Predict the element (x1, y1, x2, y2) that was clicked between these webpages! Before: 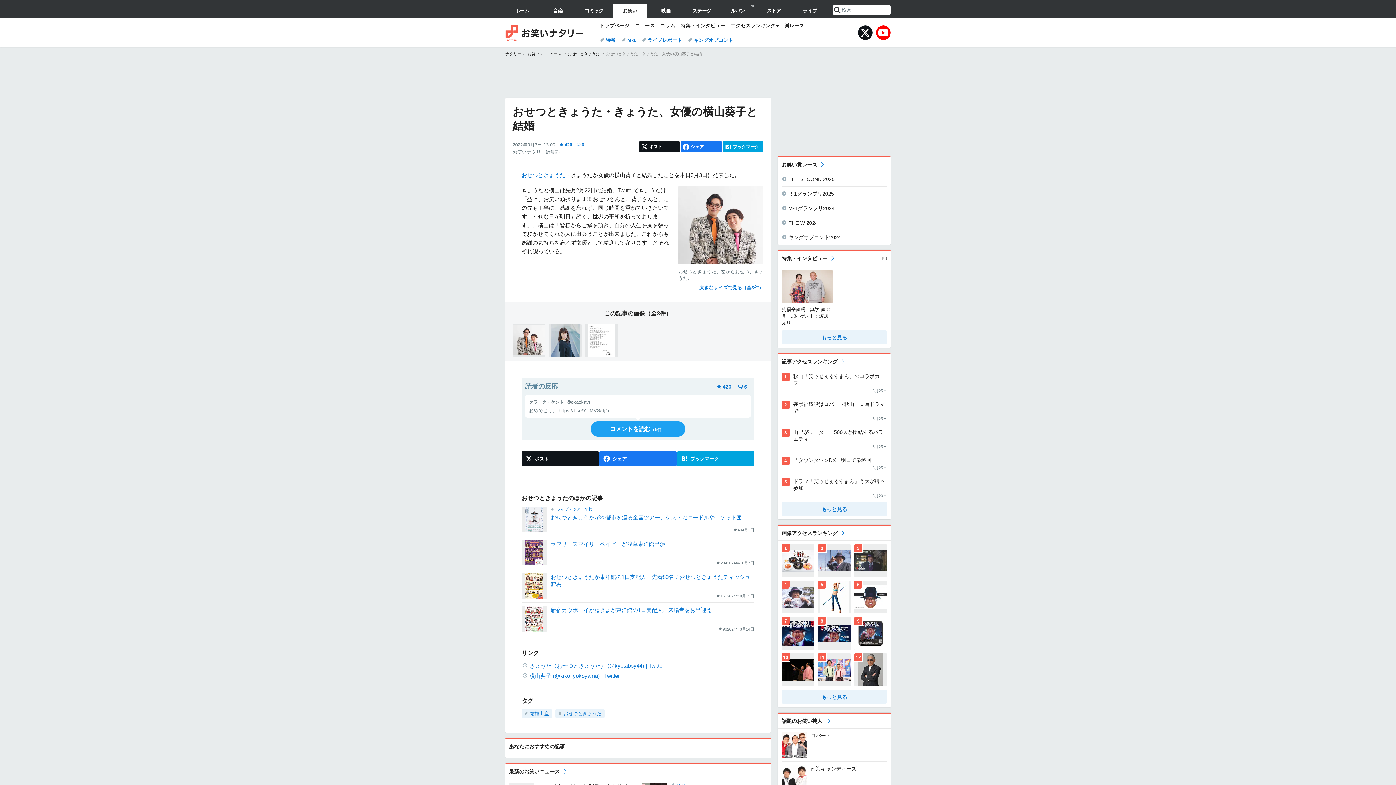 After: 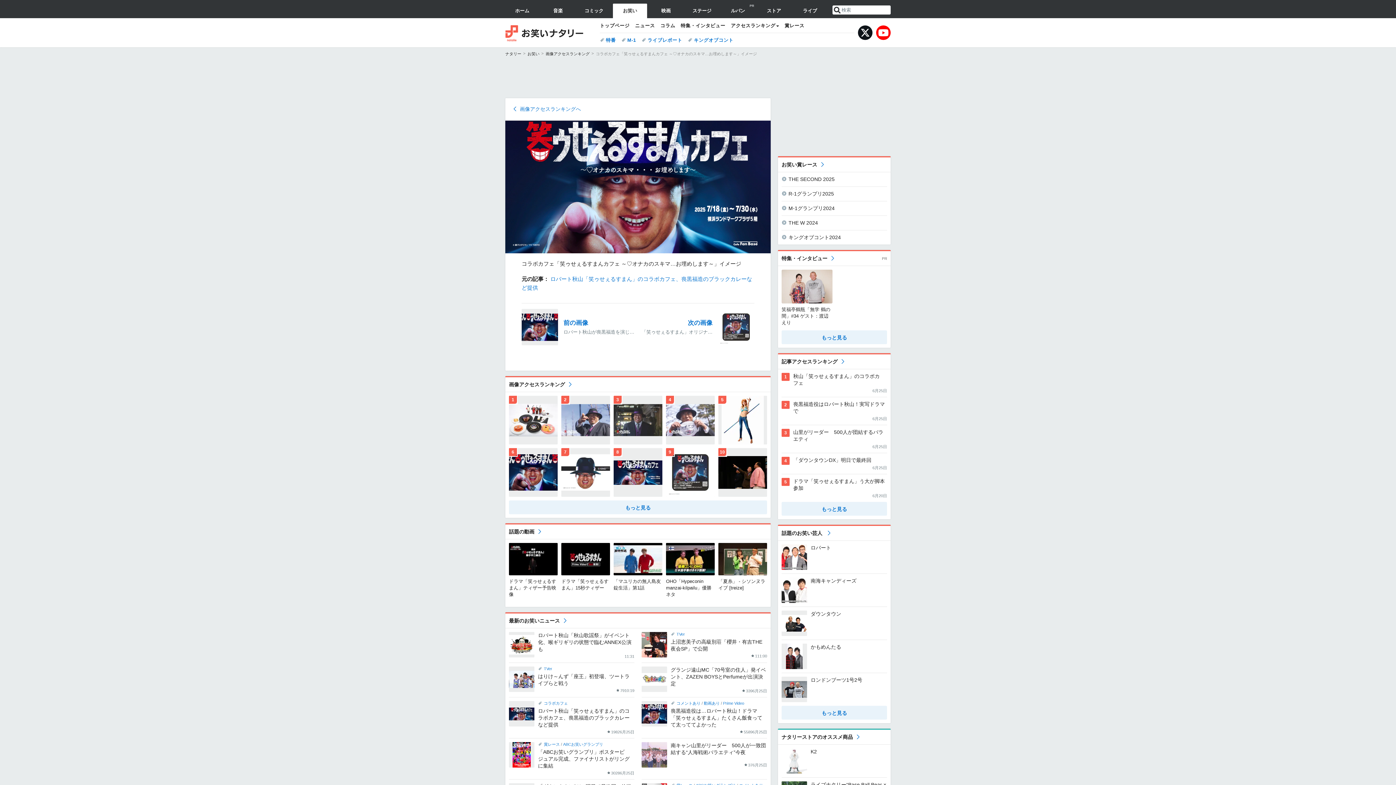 Action: bbox: (818, 617, 850, 650)